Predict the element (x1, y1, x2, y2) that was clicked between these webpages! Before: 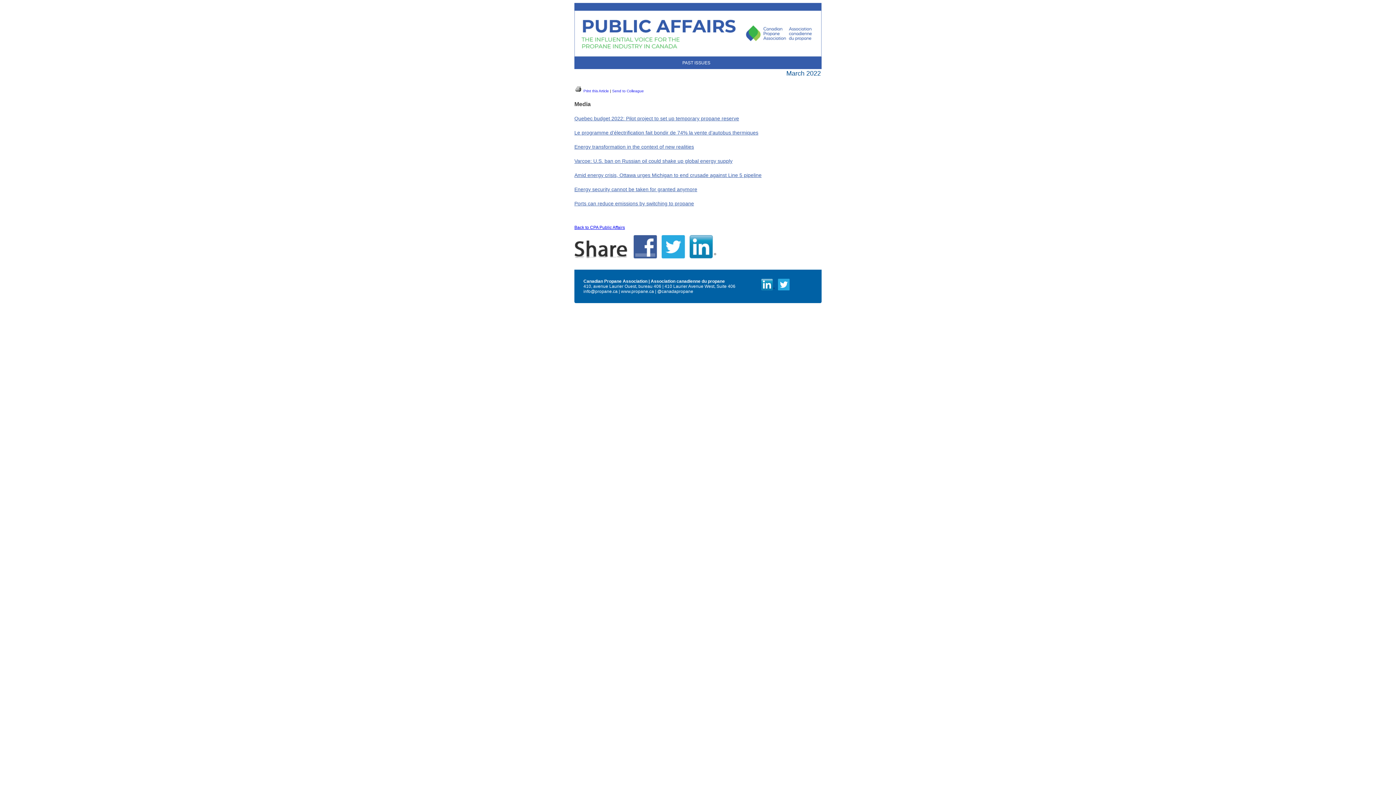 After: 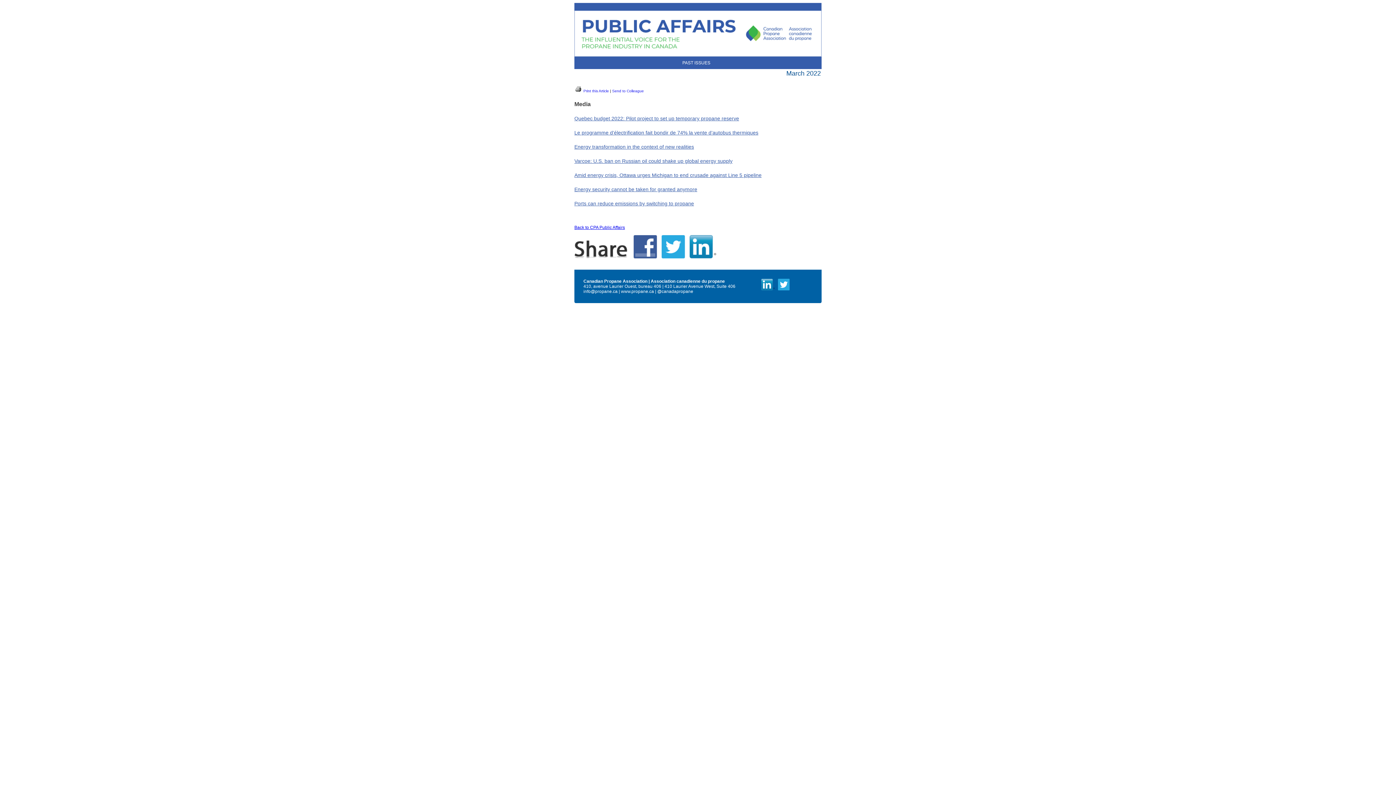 Action: label: Quebec budget 2022: Pilot project to set up temporary propane reserve bbox: (574, 115, 739, 121)